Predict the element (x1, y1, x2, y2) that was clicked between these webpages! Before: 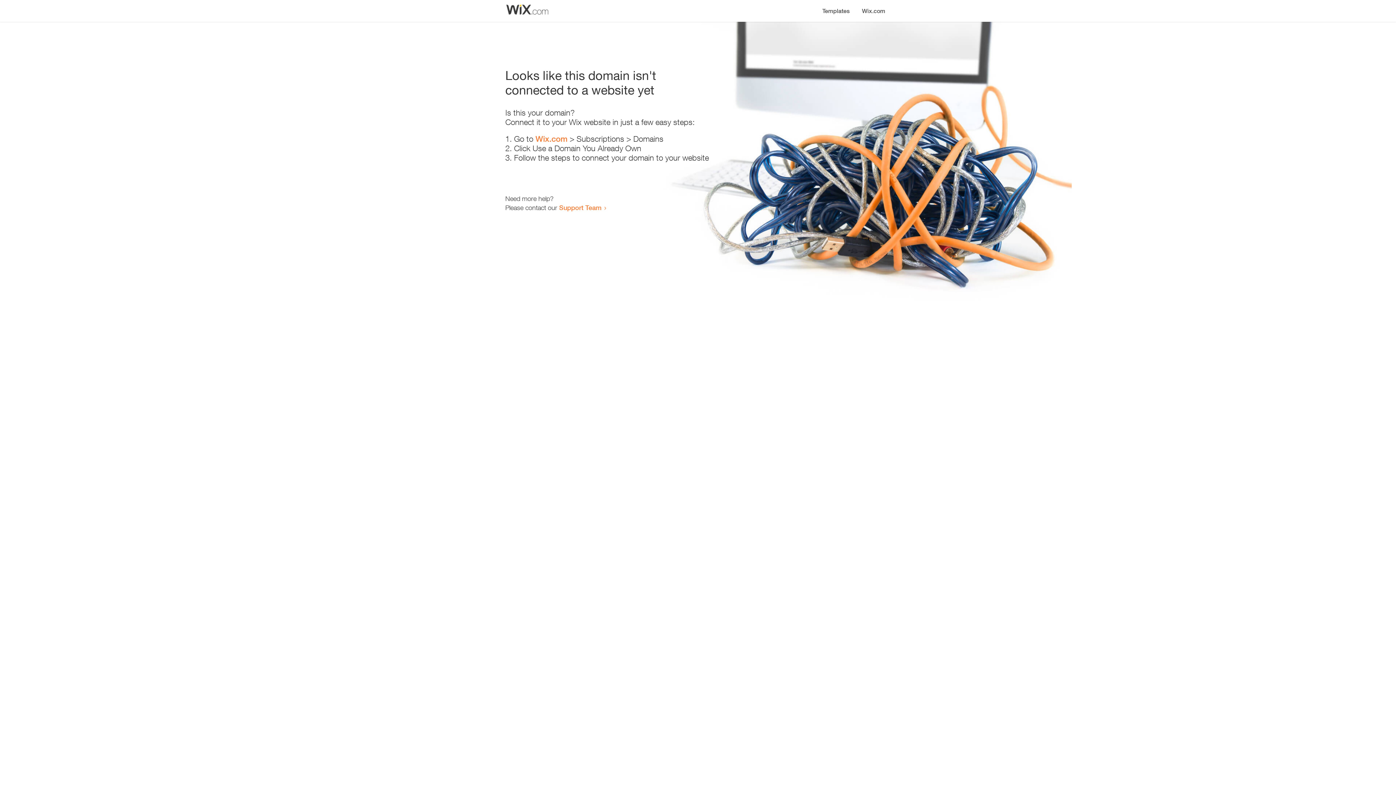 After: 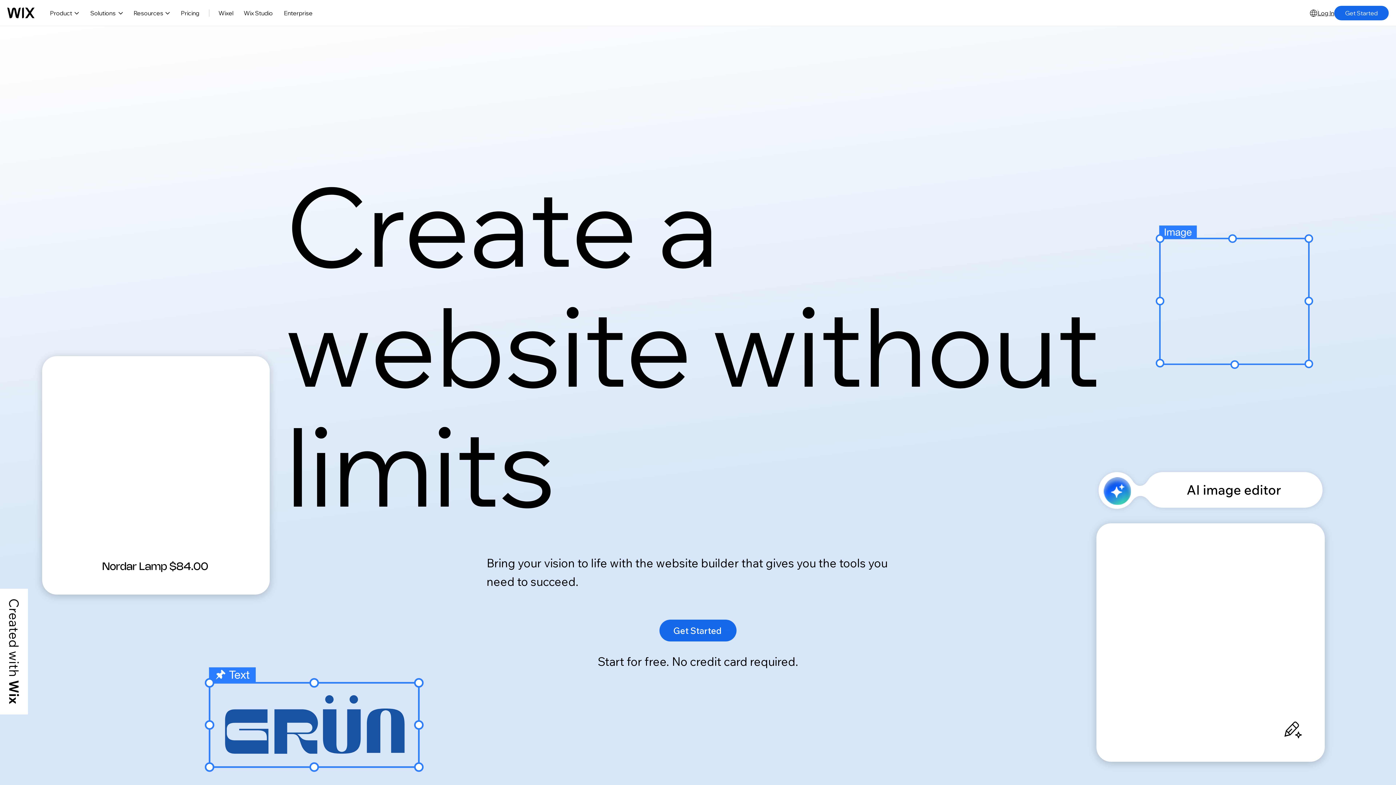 Action: label: Wix.com bbox: (535, 134, 567, 143)